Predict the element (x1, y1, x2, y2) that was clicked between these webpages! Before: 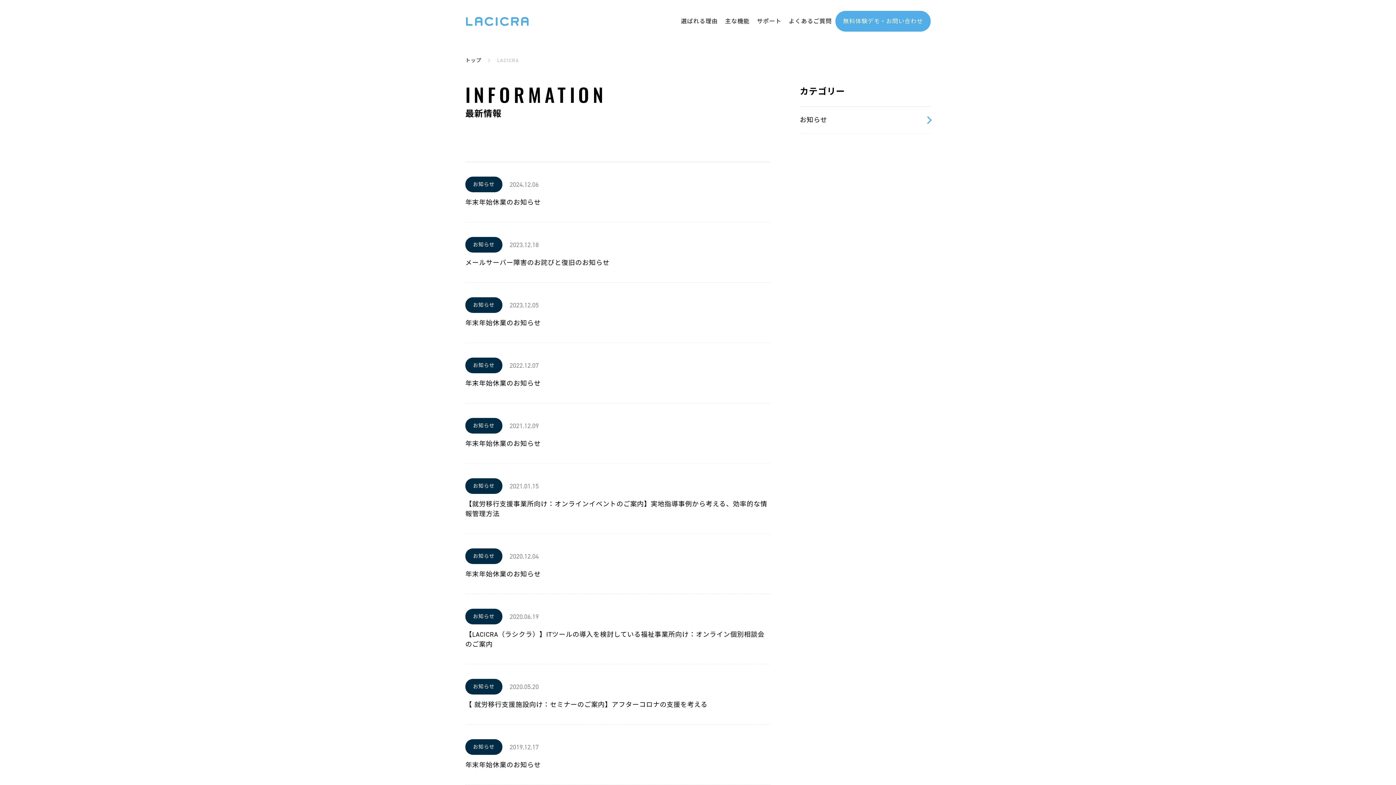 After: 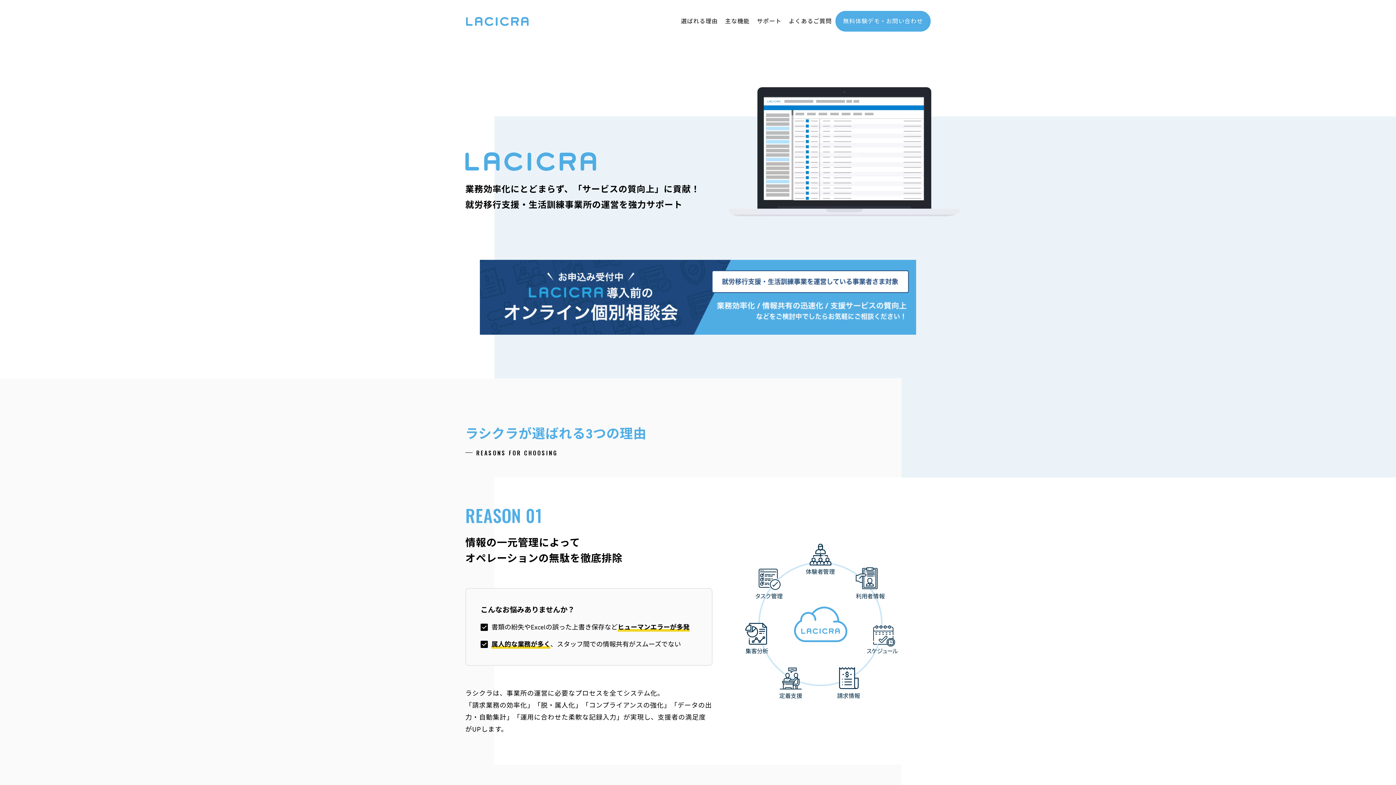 Action: bbox: (465, 13, 529, 29)